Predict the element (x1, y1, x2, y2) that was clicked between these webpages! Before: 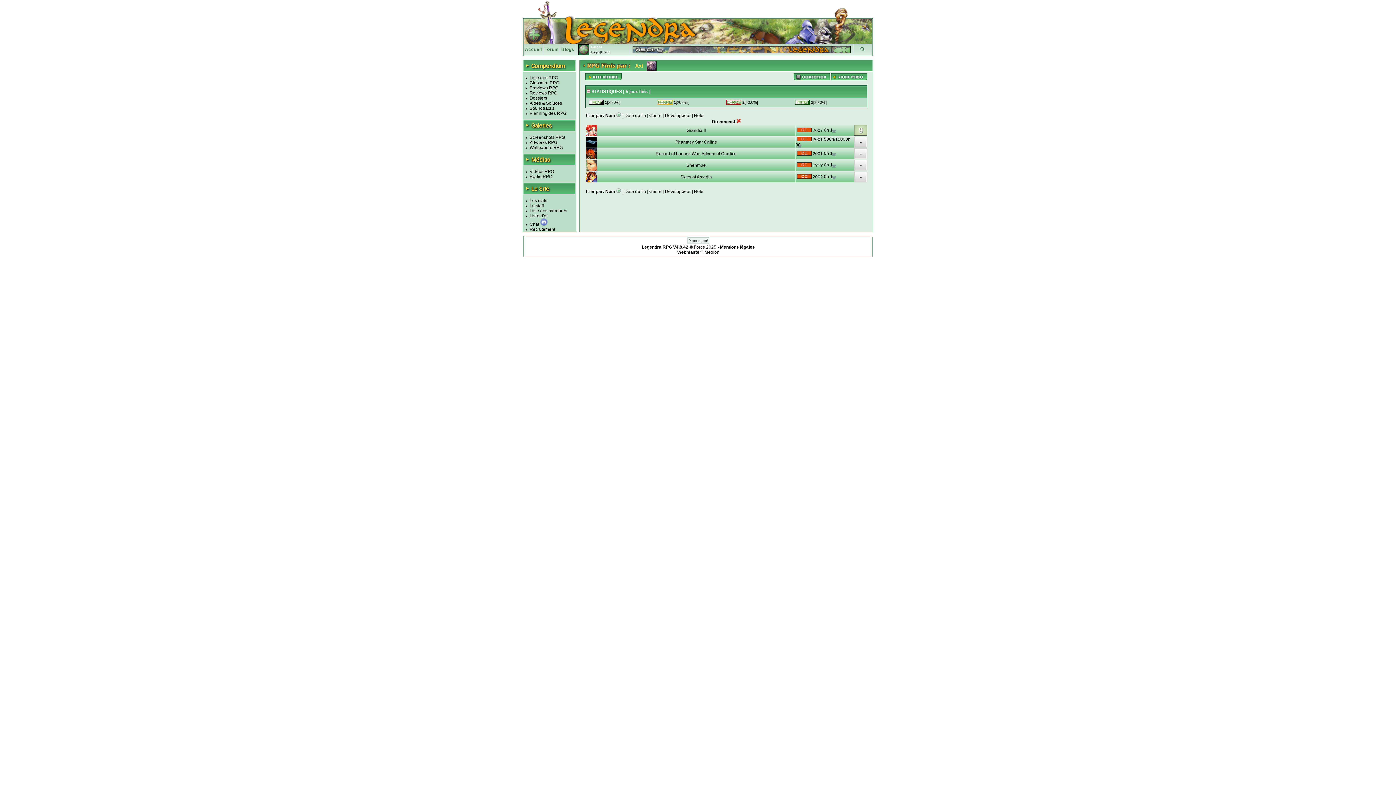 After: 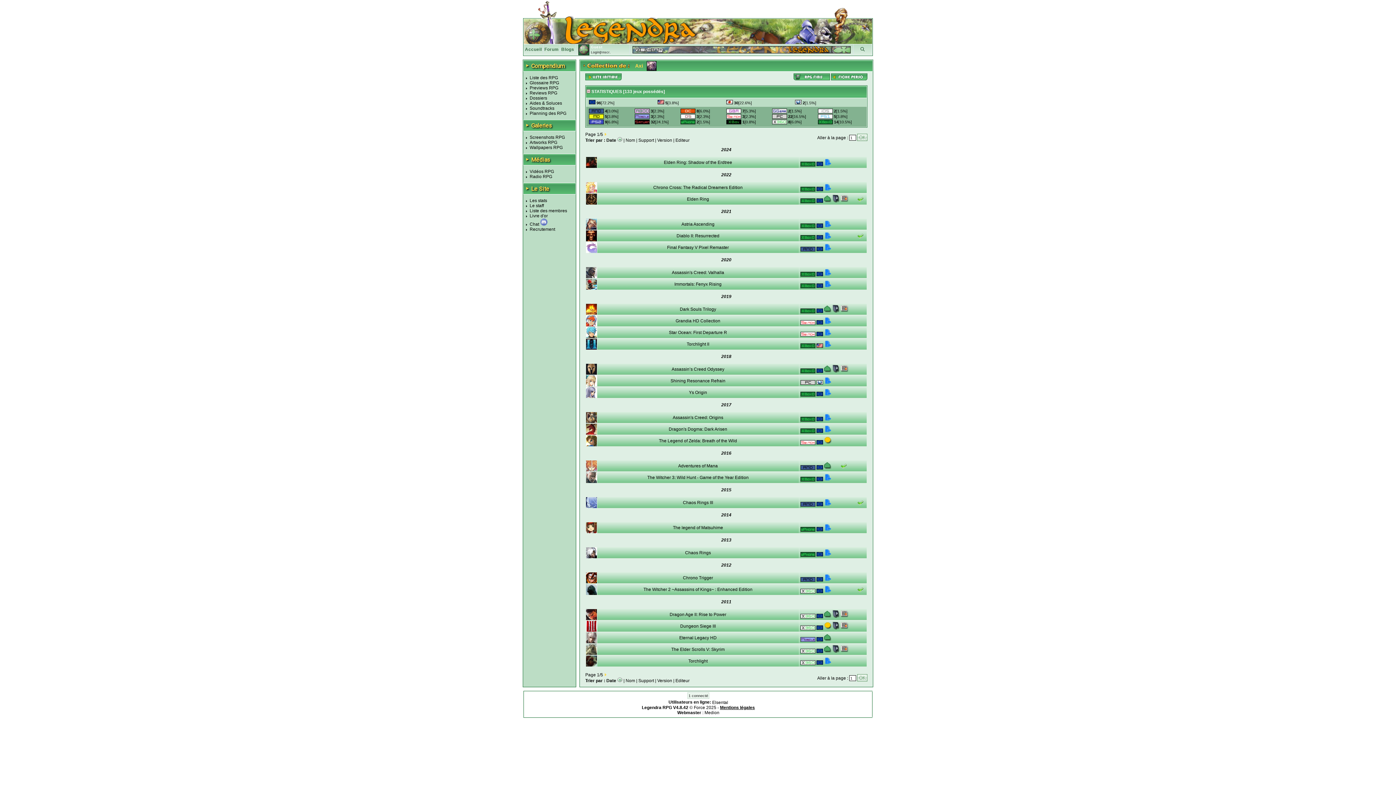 Action: bbox: (793, 76, 830, 81)